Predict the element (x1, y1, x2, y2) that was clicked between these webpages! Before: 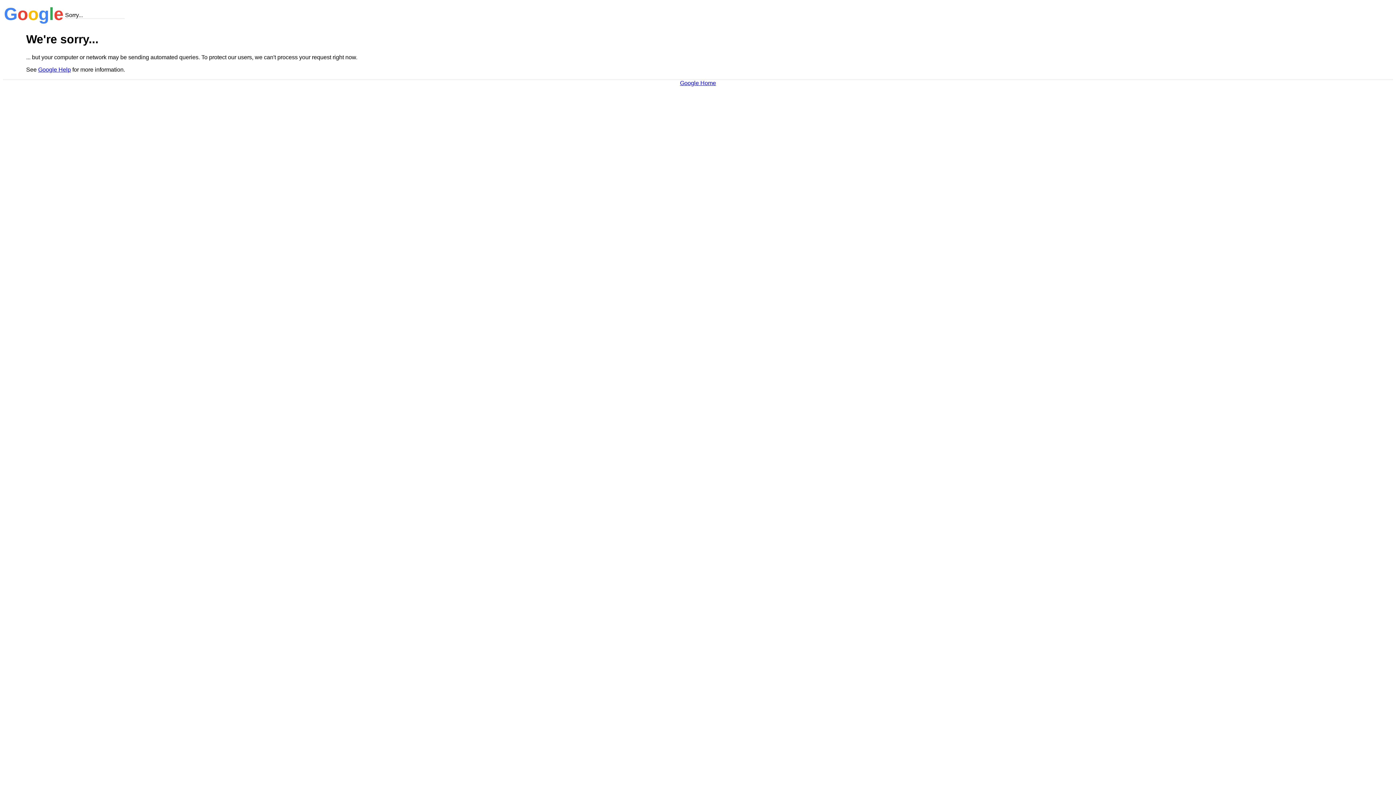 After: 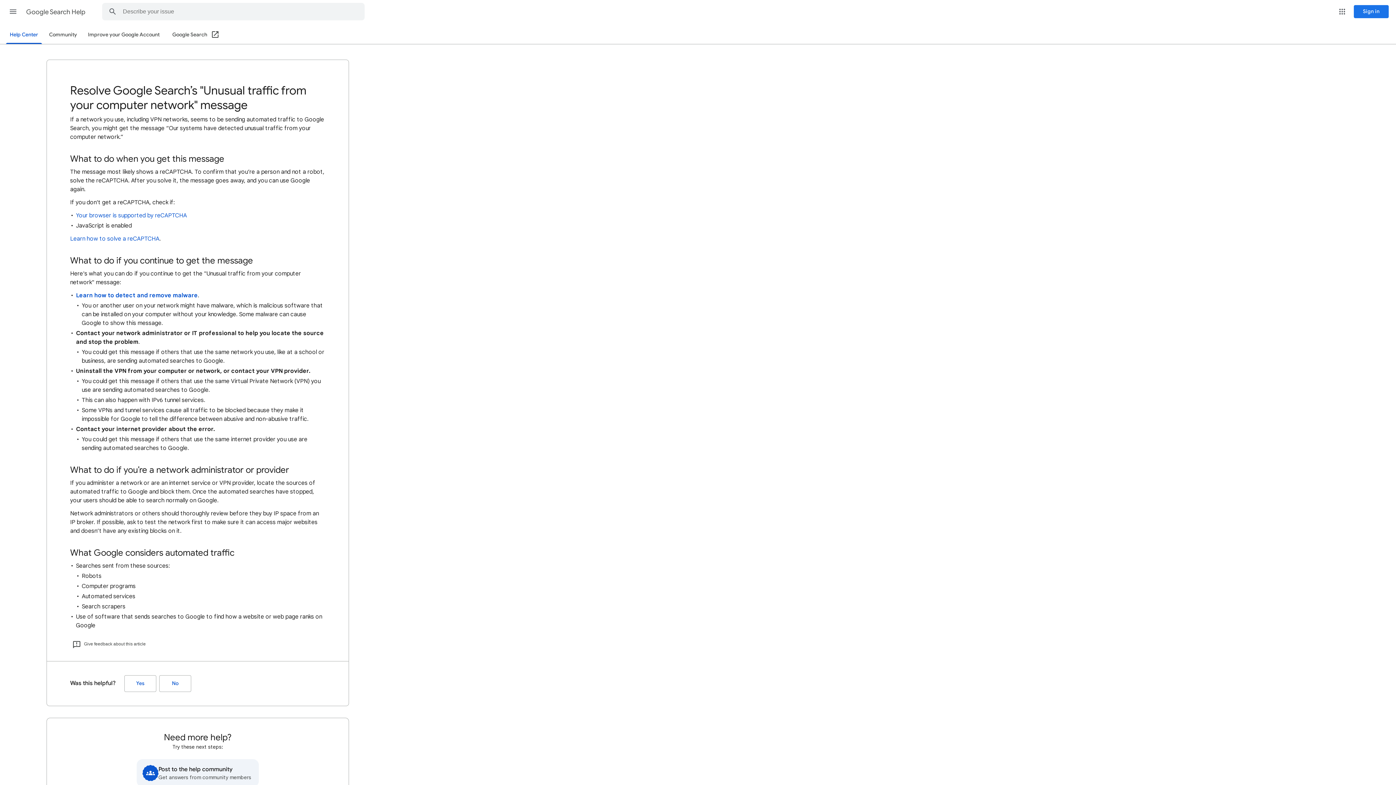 Action: bbox: (38, 66, 70, 72) label: Google Help